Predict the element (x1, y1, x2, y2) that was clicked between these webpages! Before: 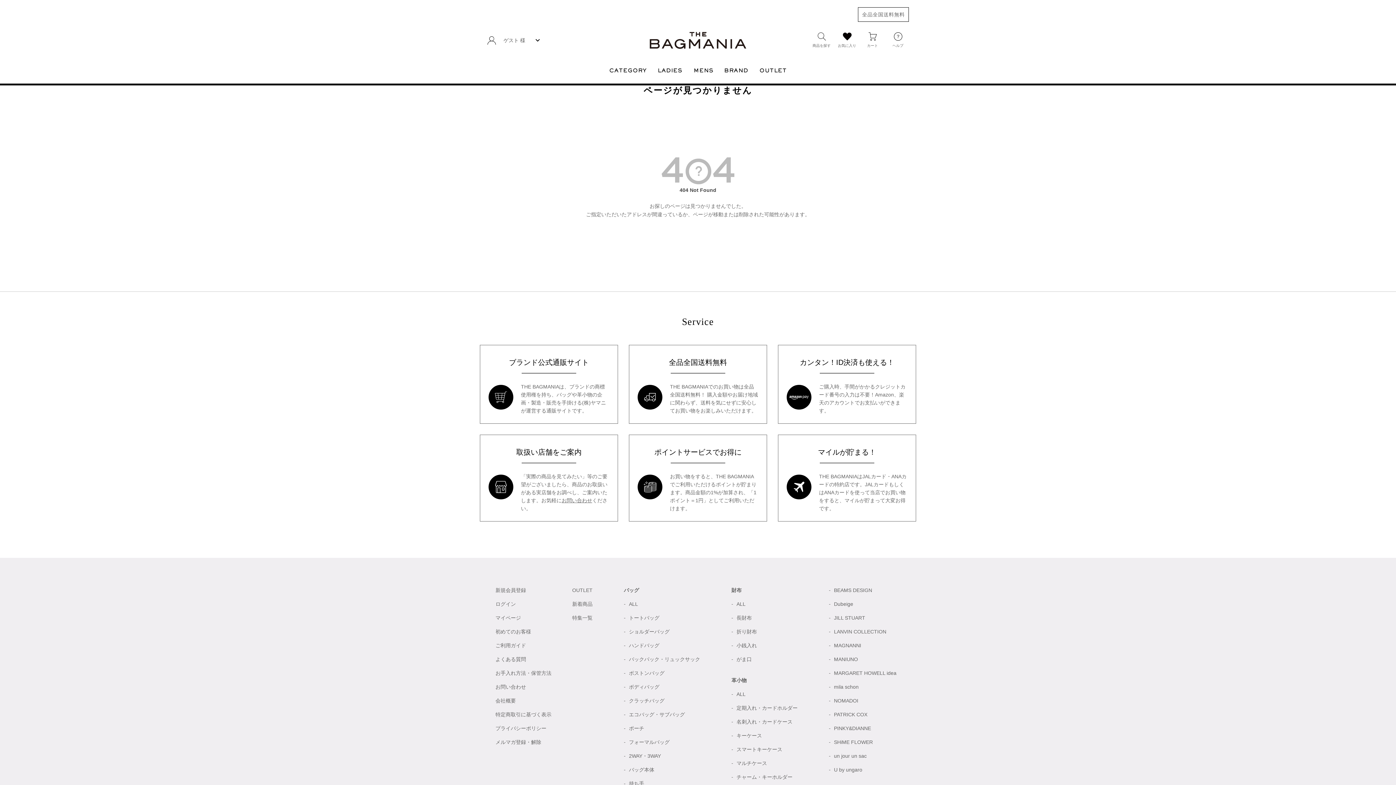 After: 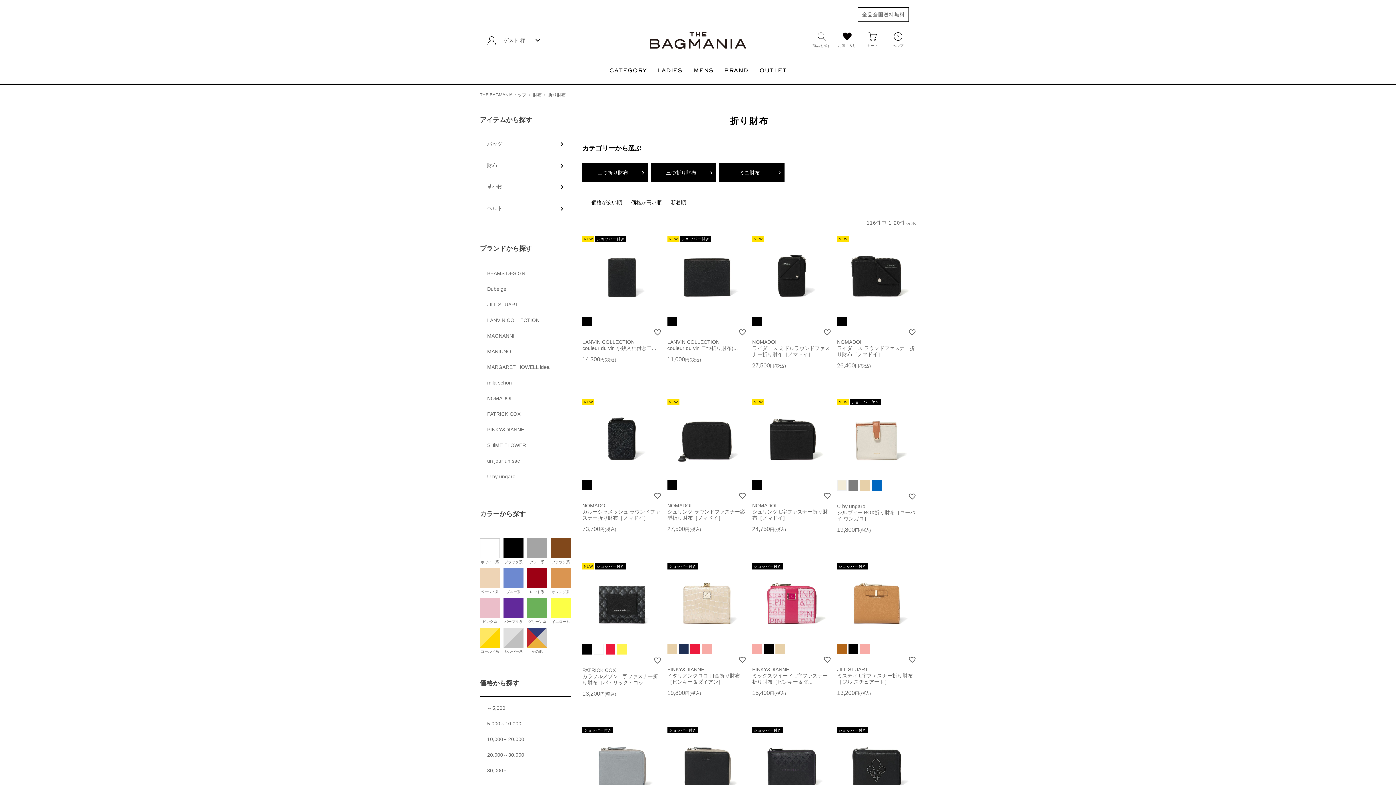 Action: label: 折り財布 bbox: (731, 625, 829, 639)